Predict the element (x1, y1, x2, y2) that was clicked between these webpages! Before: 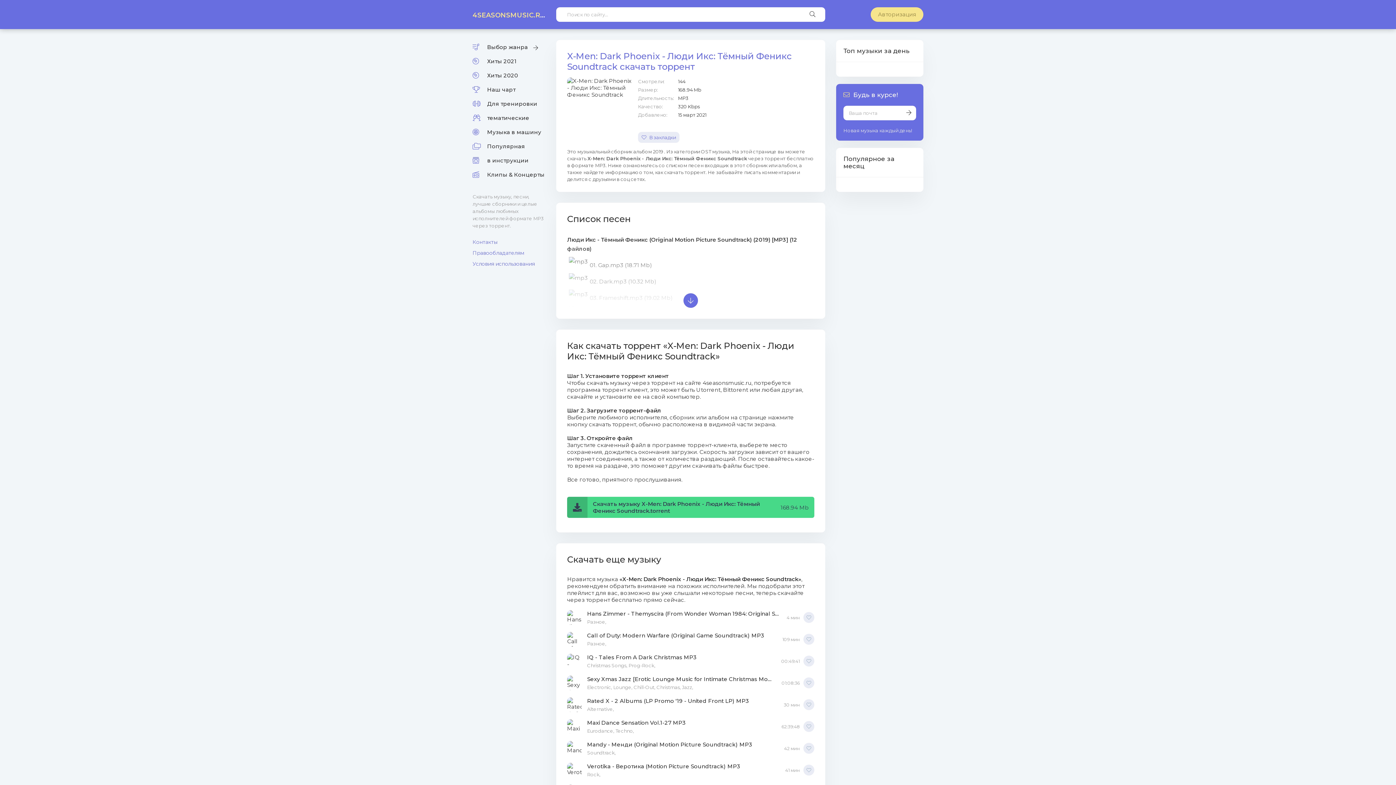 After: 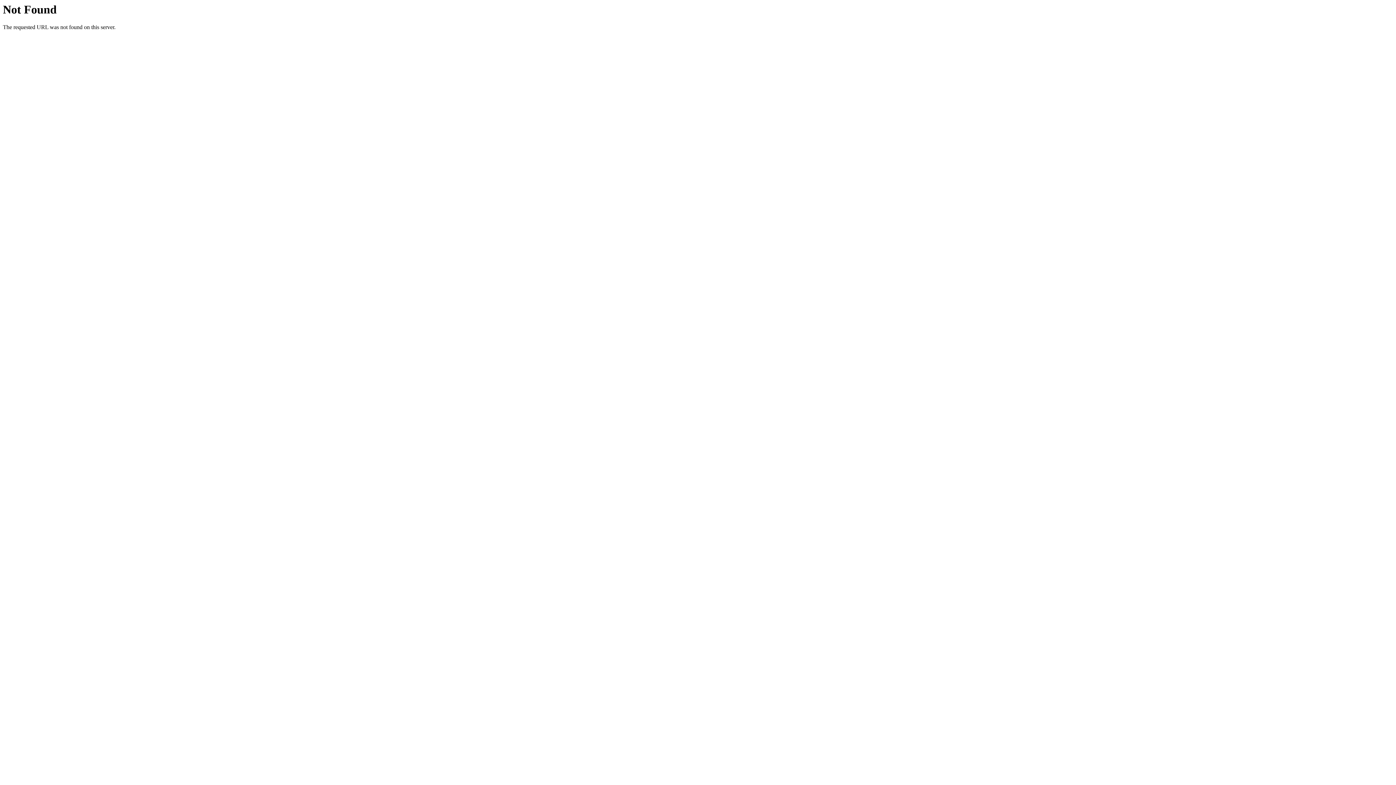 Action: label: Контакты bbox: (472, 238, 497, 245)